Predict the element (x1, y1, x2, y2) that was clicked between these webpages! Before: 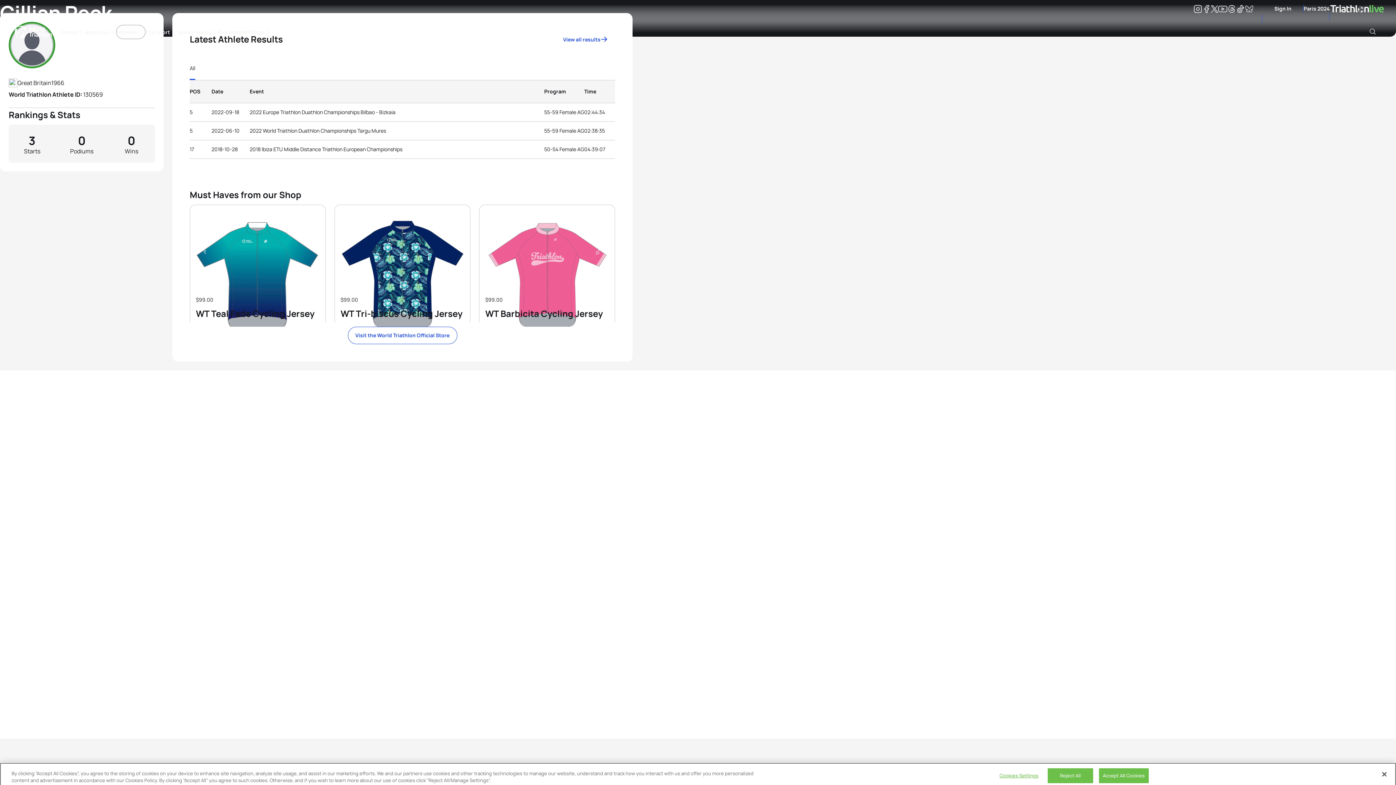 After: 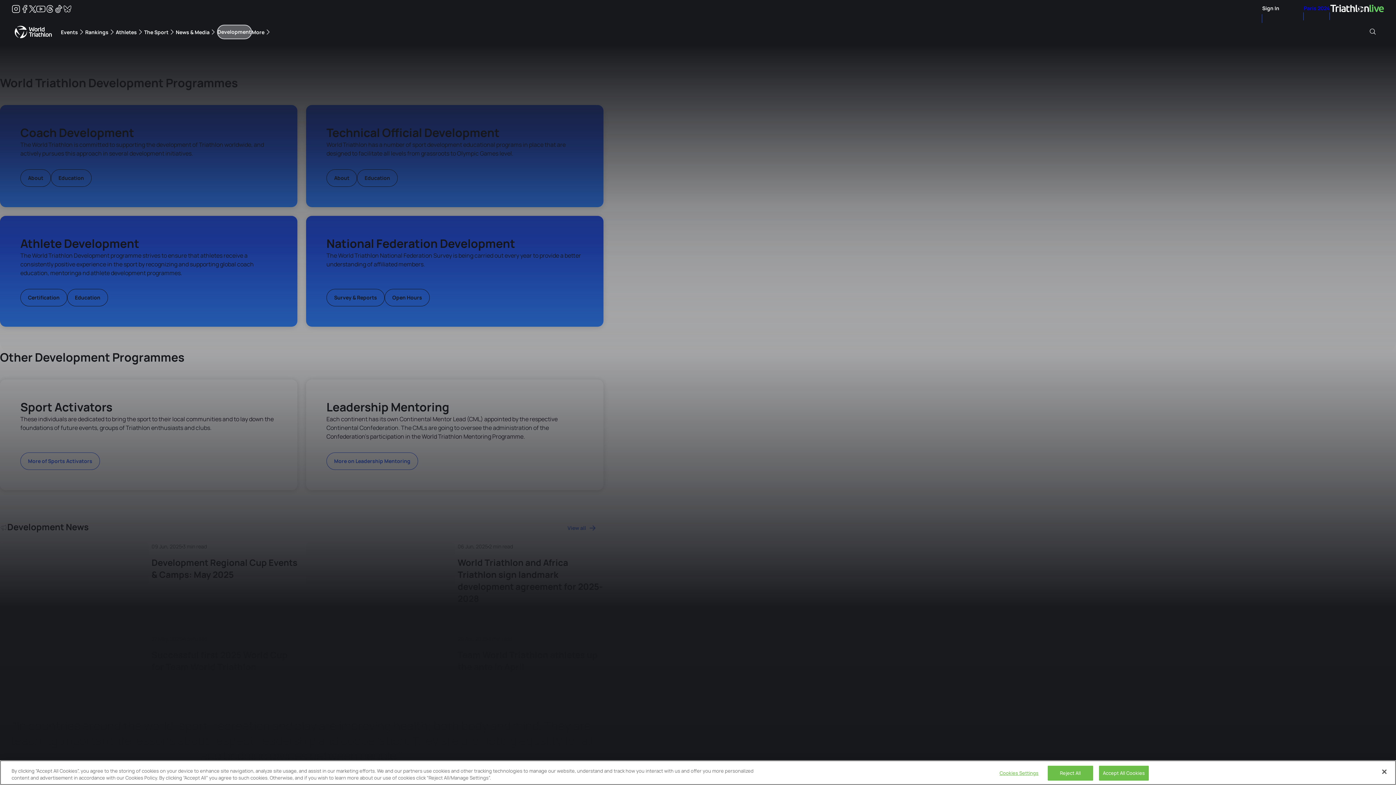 Action: label: Development bbox: (218, 24, 251, 39)